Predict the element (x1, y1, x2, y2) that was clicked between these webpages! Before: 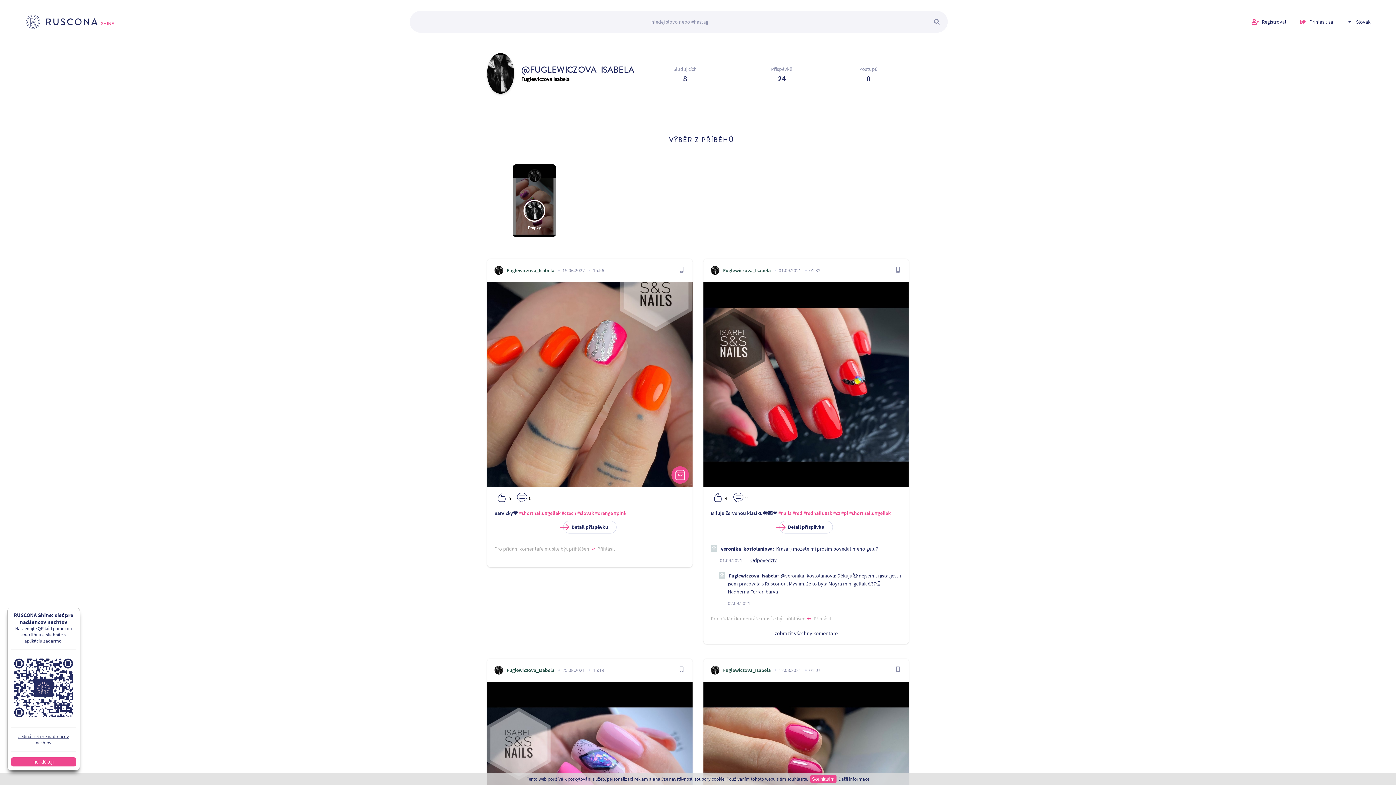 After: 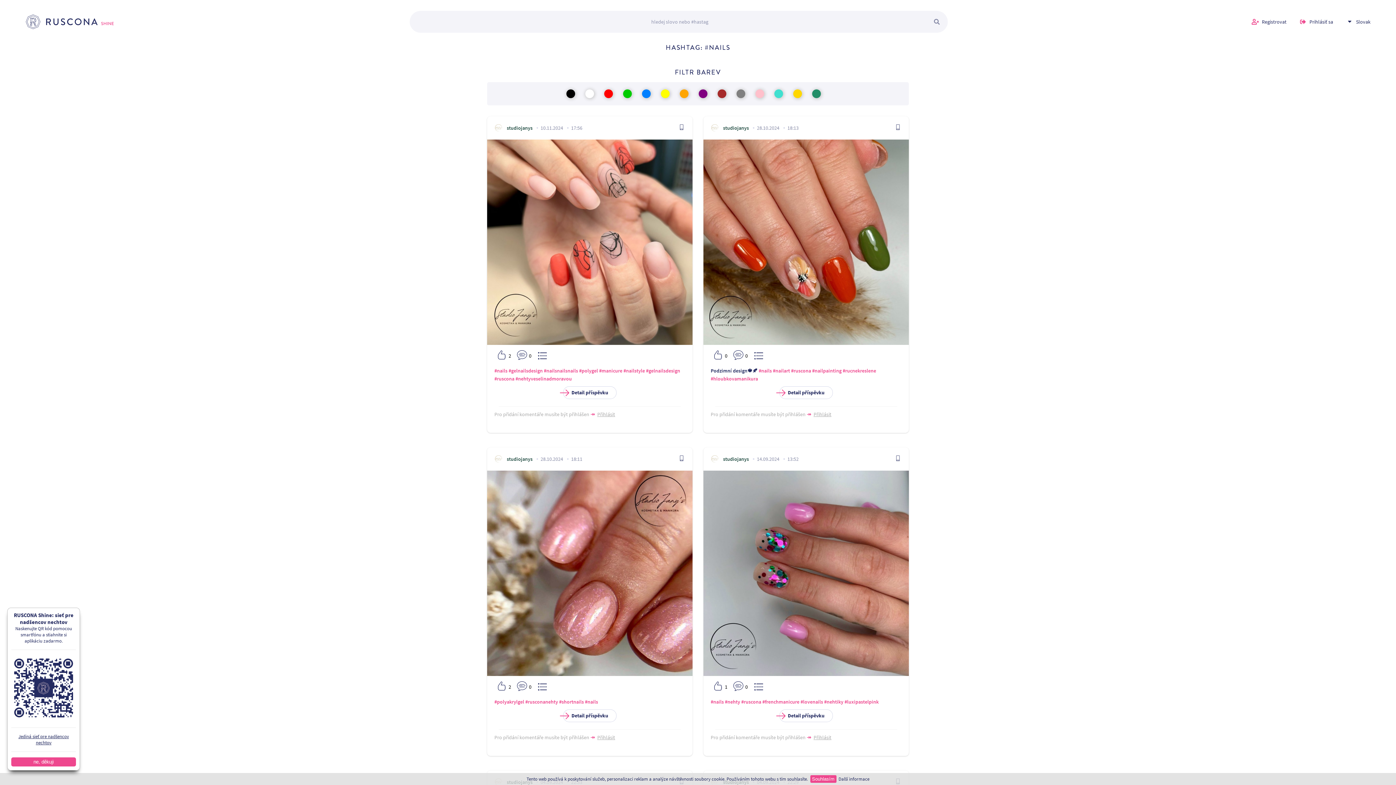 Action: label: #nails bbox: (778, 510, 791, 516)